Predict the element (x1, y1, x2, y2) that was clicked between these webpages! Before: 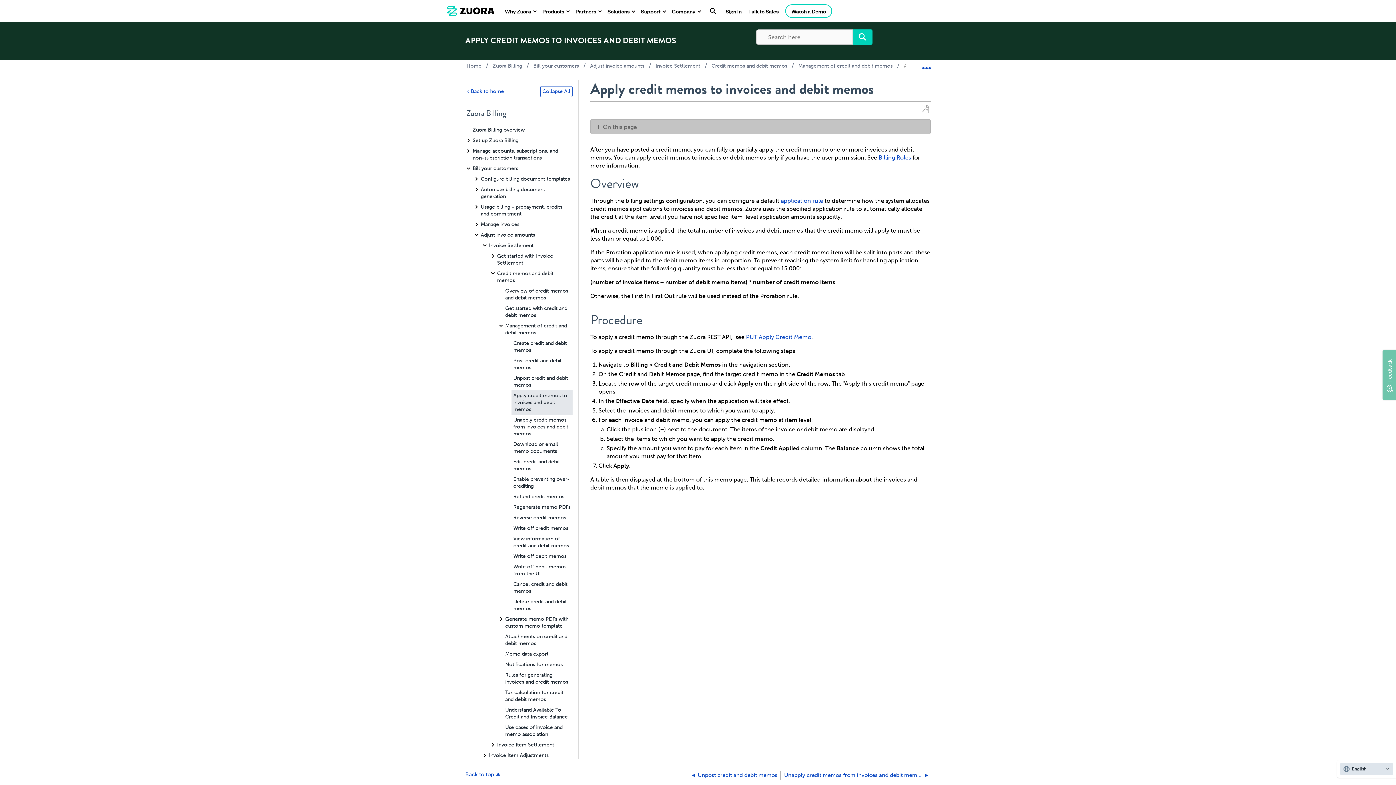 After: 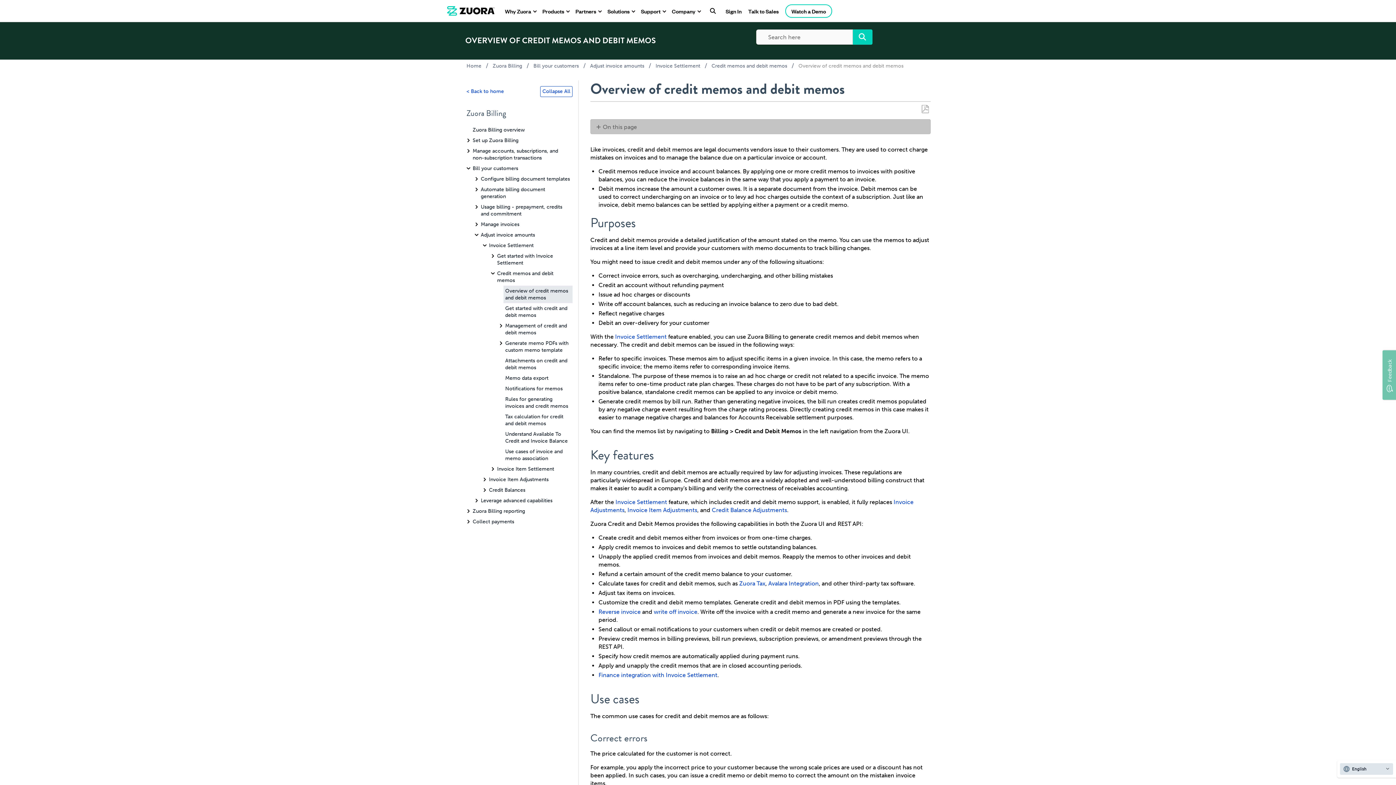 Action: label: Overview of credit memos and debit memos bbox: (503, 285, 572, 303)